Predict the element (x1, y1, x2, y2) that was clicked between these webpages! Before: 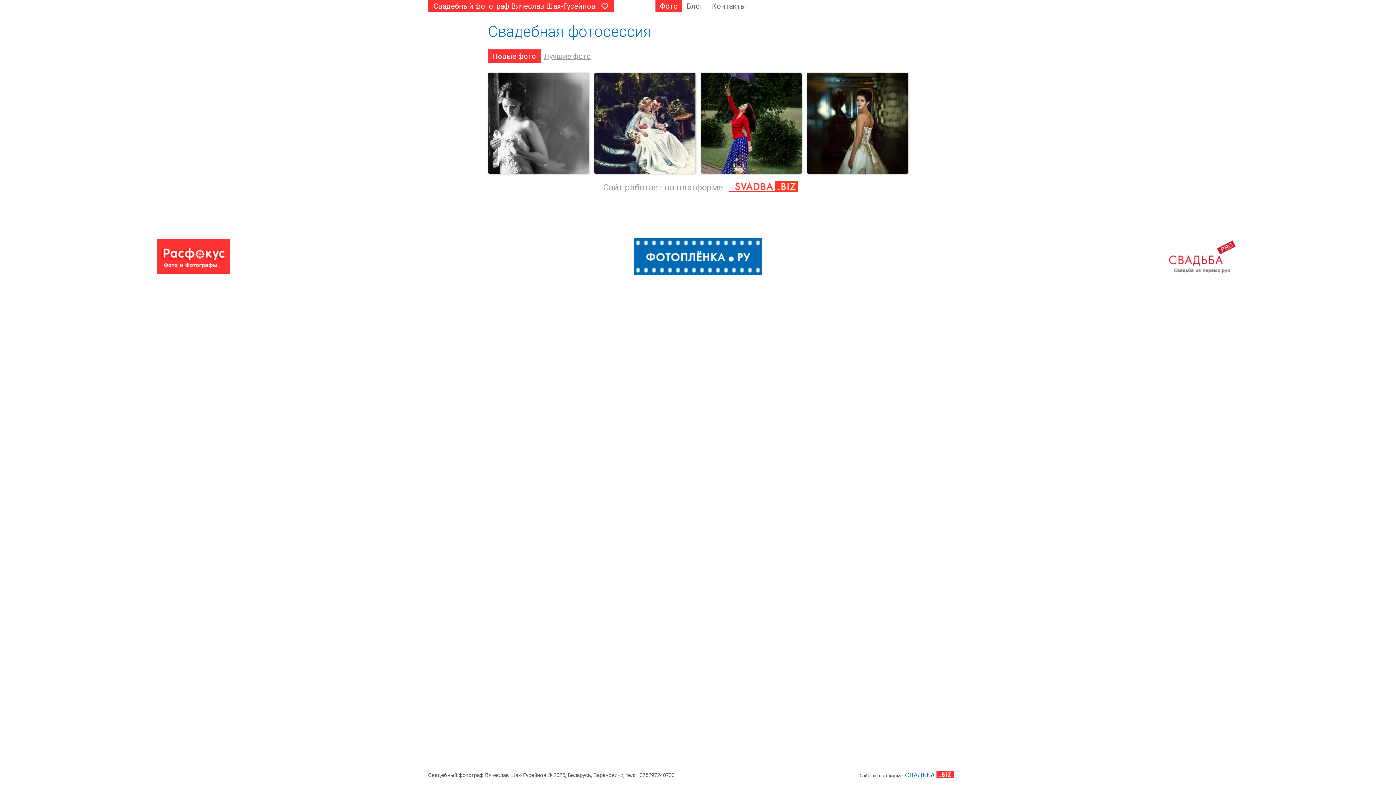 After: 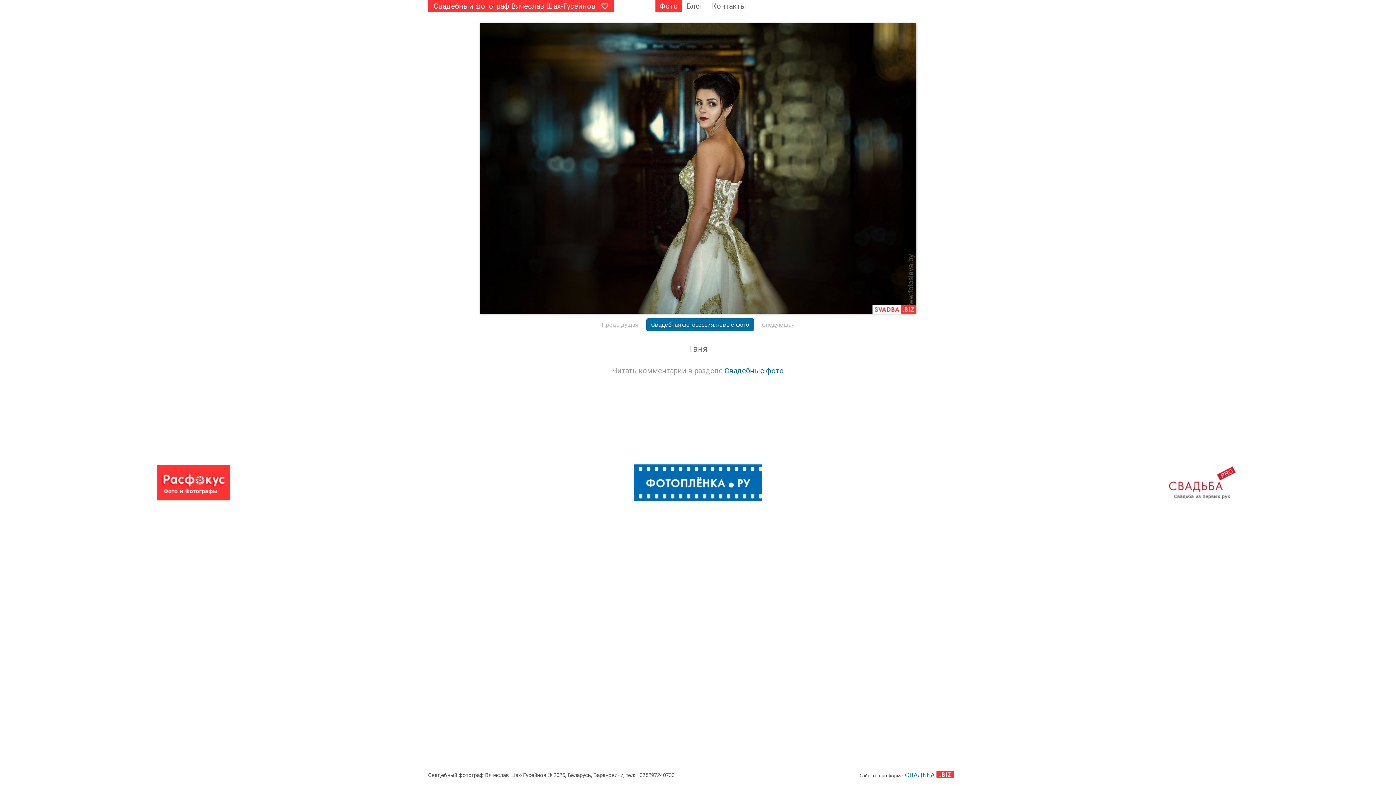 Action: bbox: (807, 72, 908, 173)